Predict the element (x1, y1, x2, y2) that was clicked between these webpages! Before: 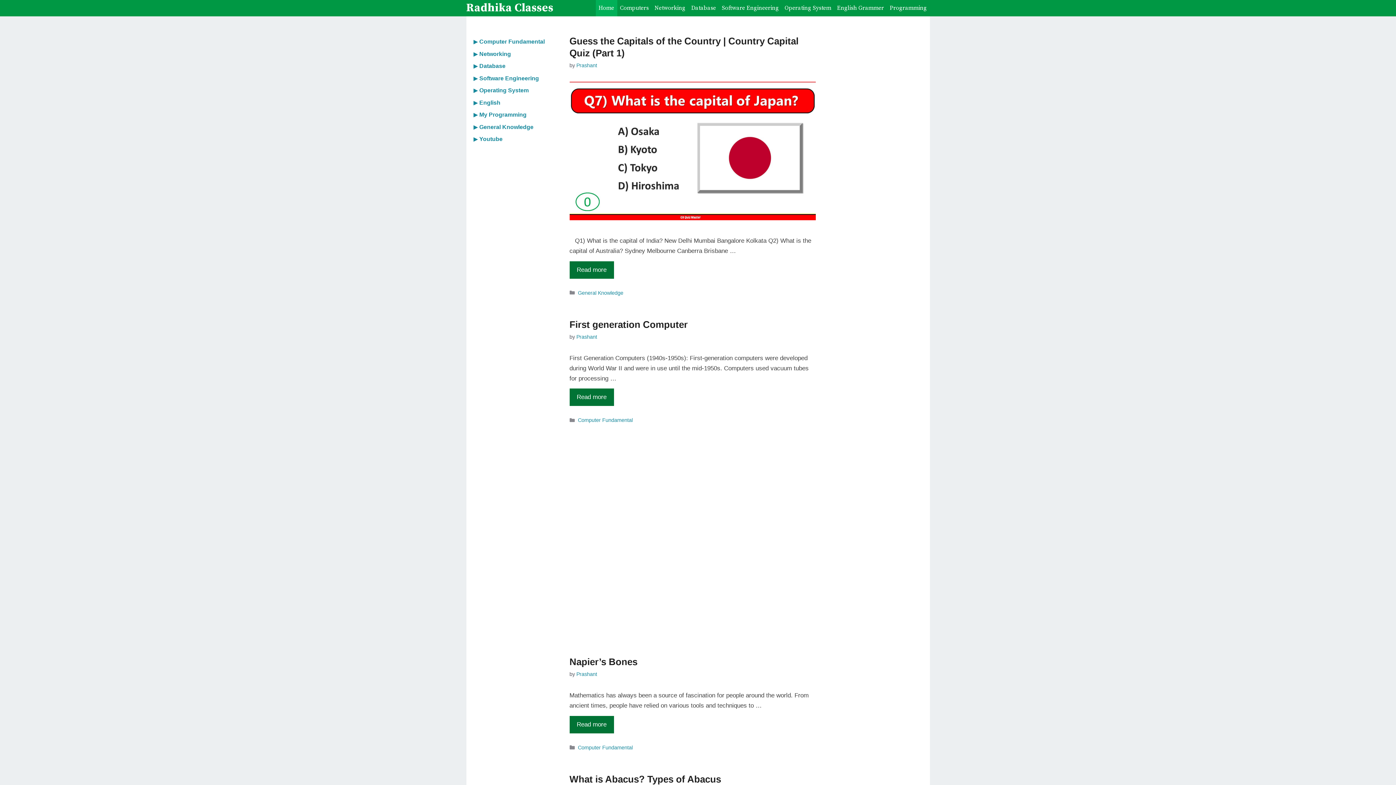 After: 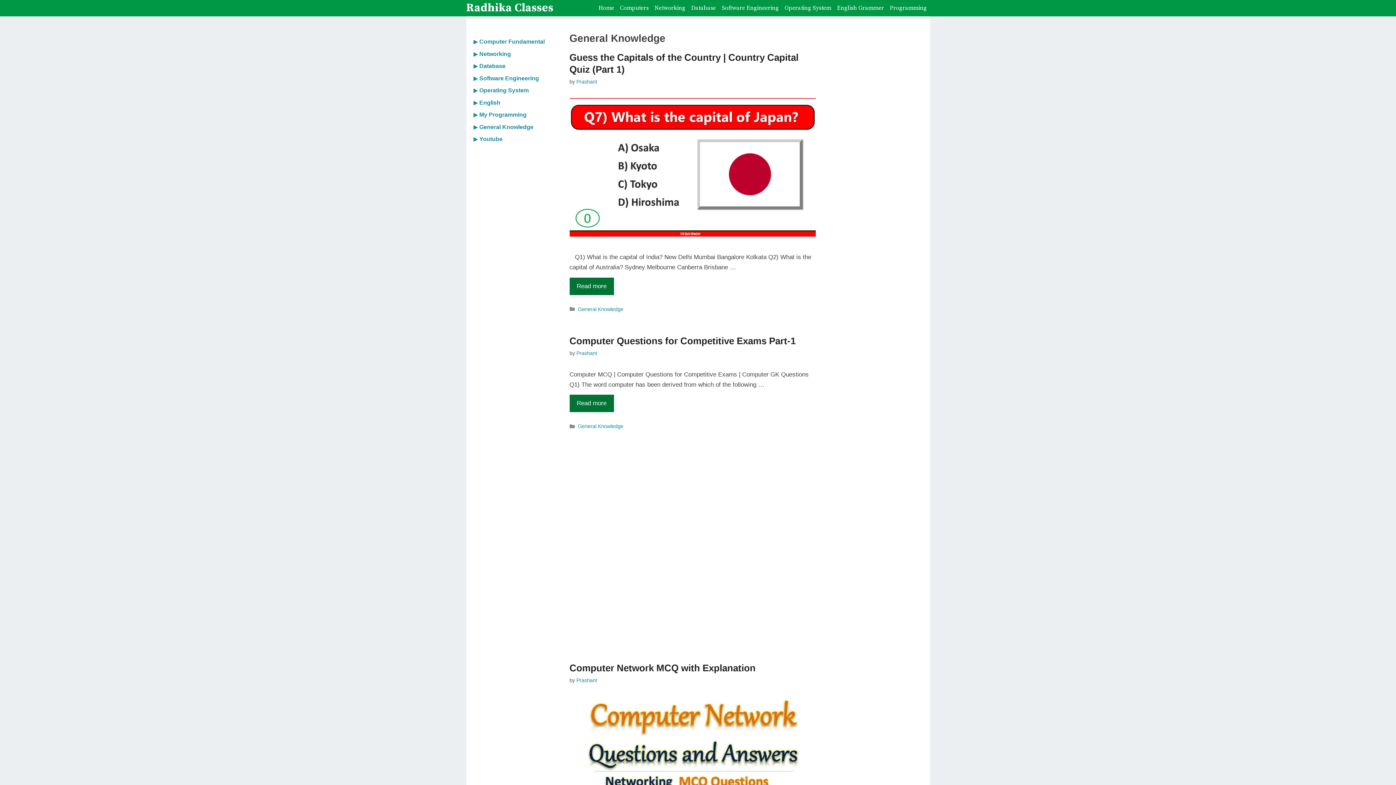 Action: label: ▶ General Knowledge bbox: (473, 123, 533, 130)